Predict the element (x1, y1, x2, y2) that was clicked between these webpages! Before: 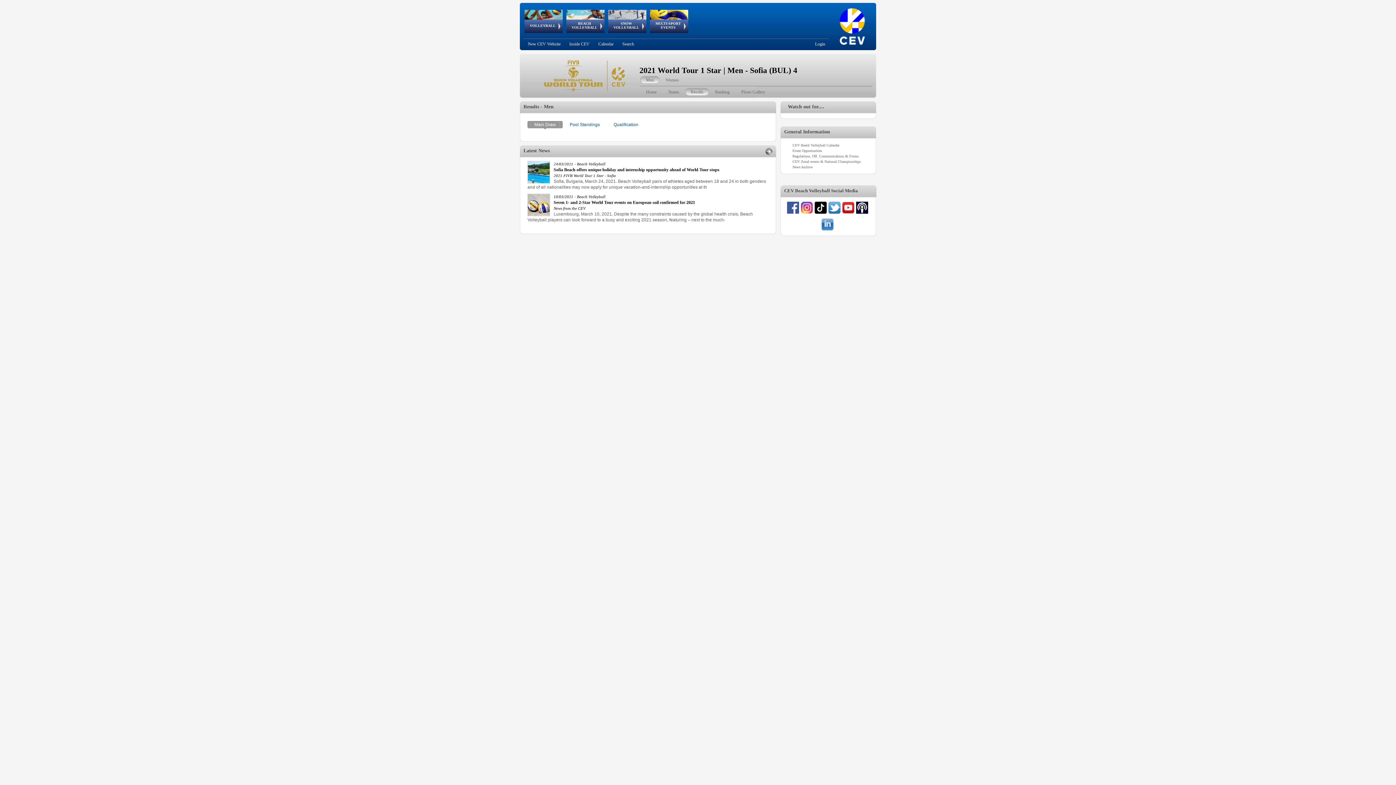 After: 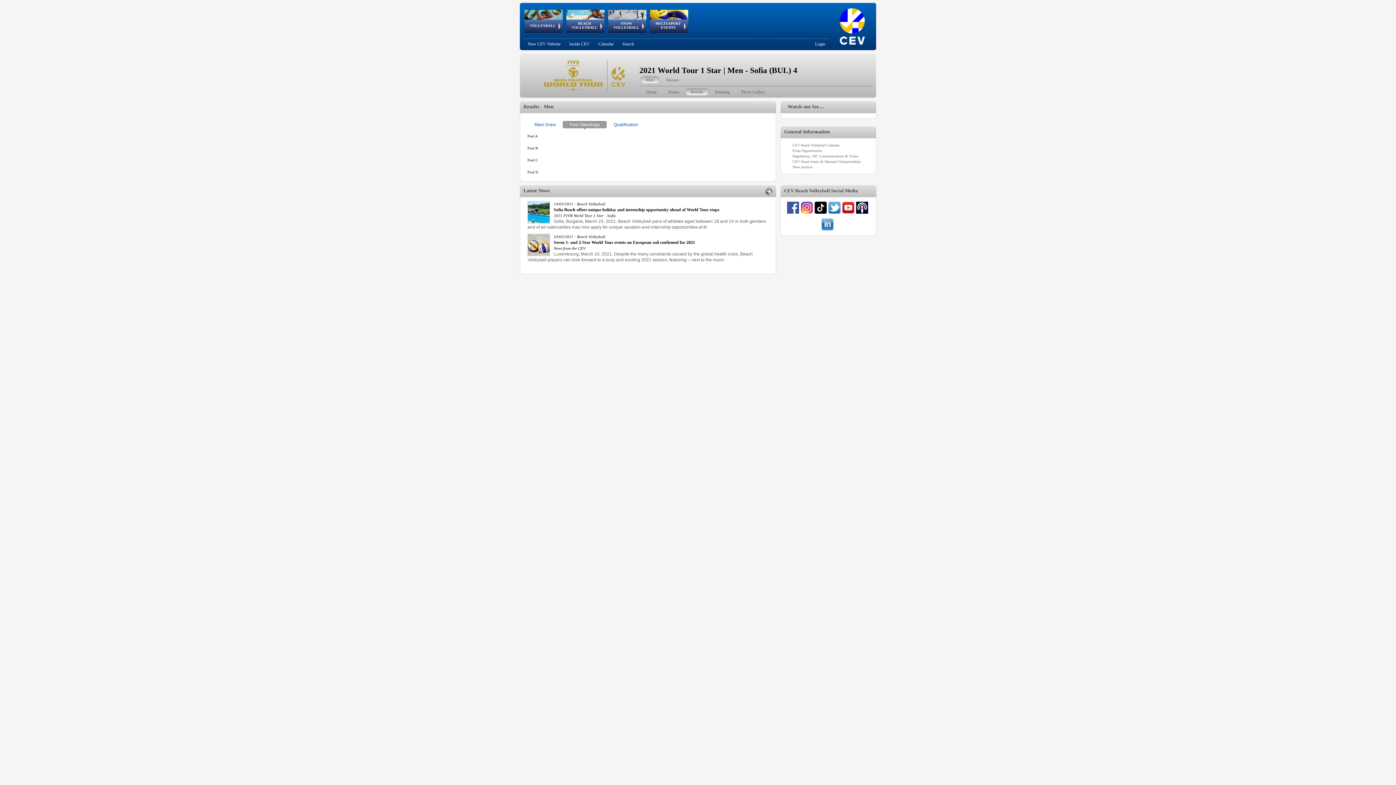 Action: label: Pool Standings bbox: (562, 121, 606, 130)